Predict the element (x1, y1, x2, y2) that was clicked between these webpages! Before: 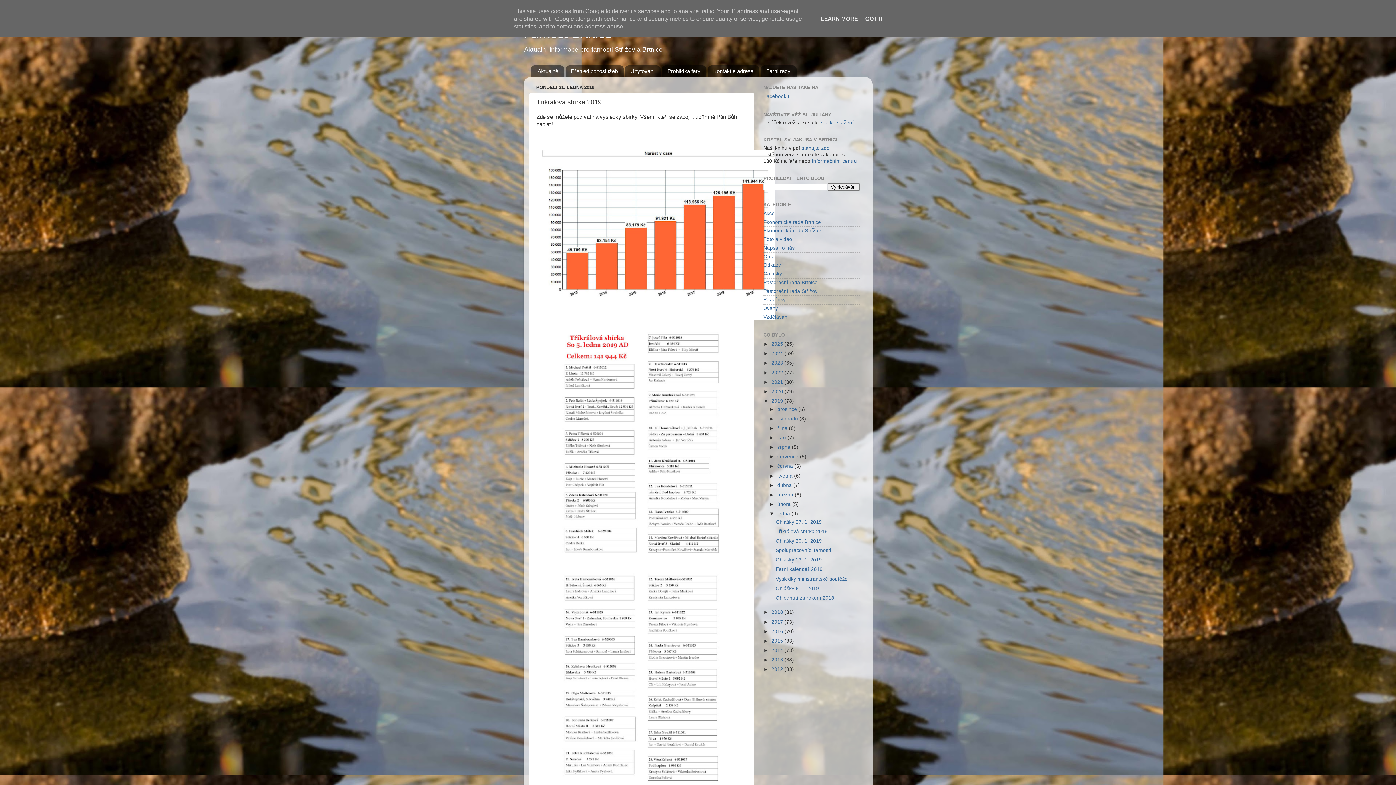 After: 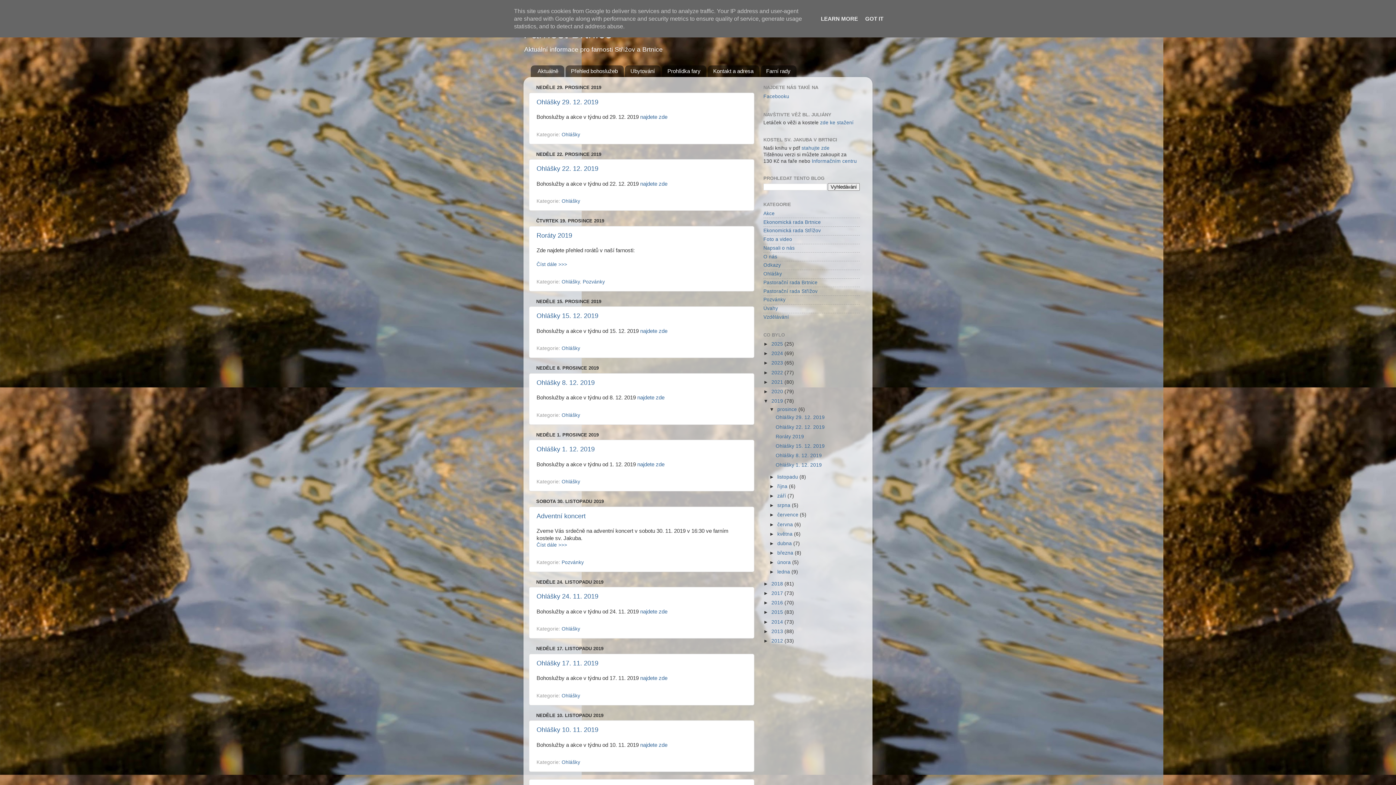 Action: bbox: (771, 398, 784, 403) label: 2019 